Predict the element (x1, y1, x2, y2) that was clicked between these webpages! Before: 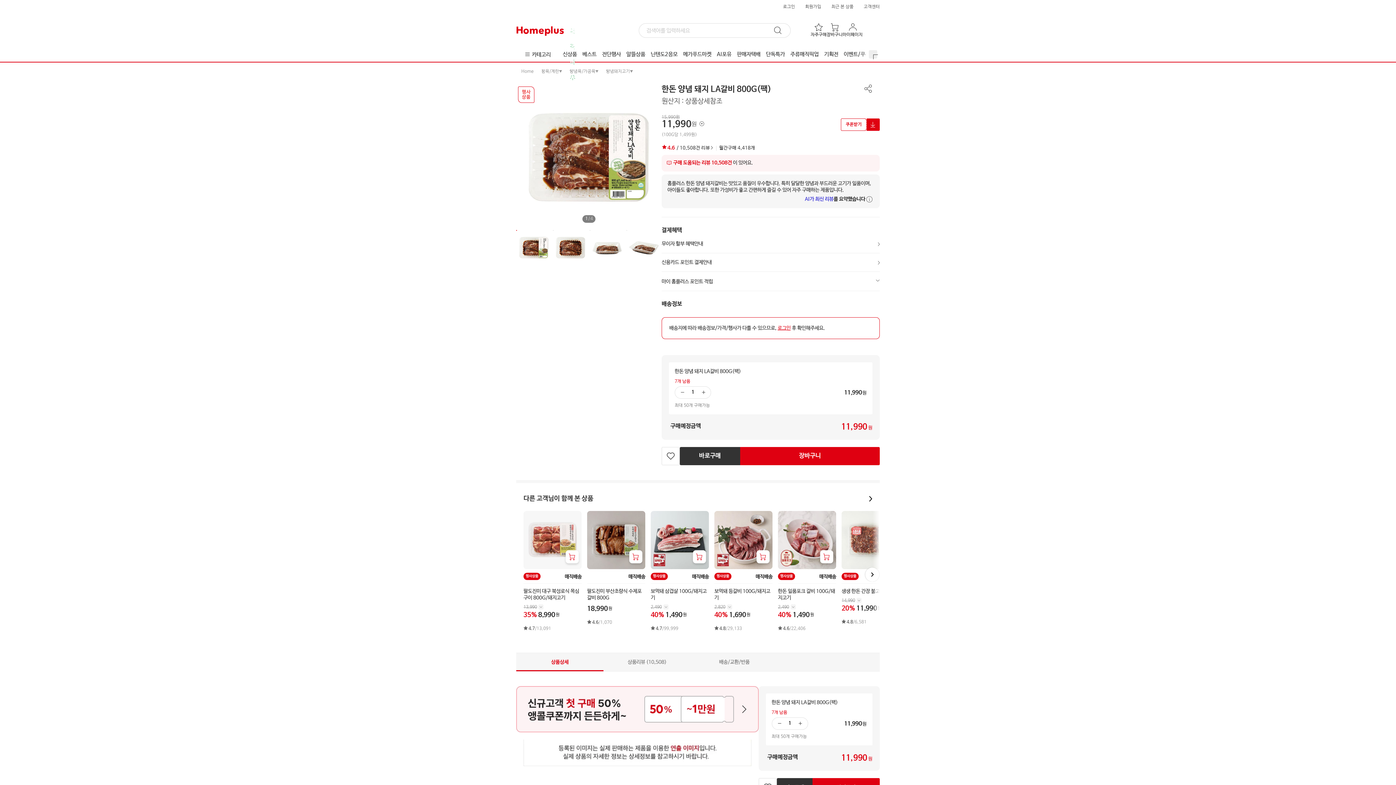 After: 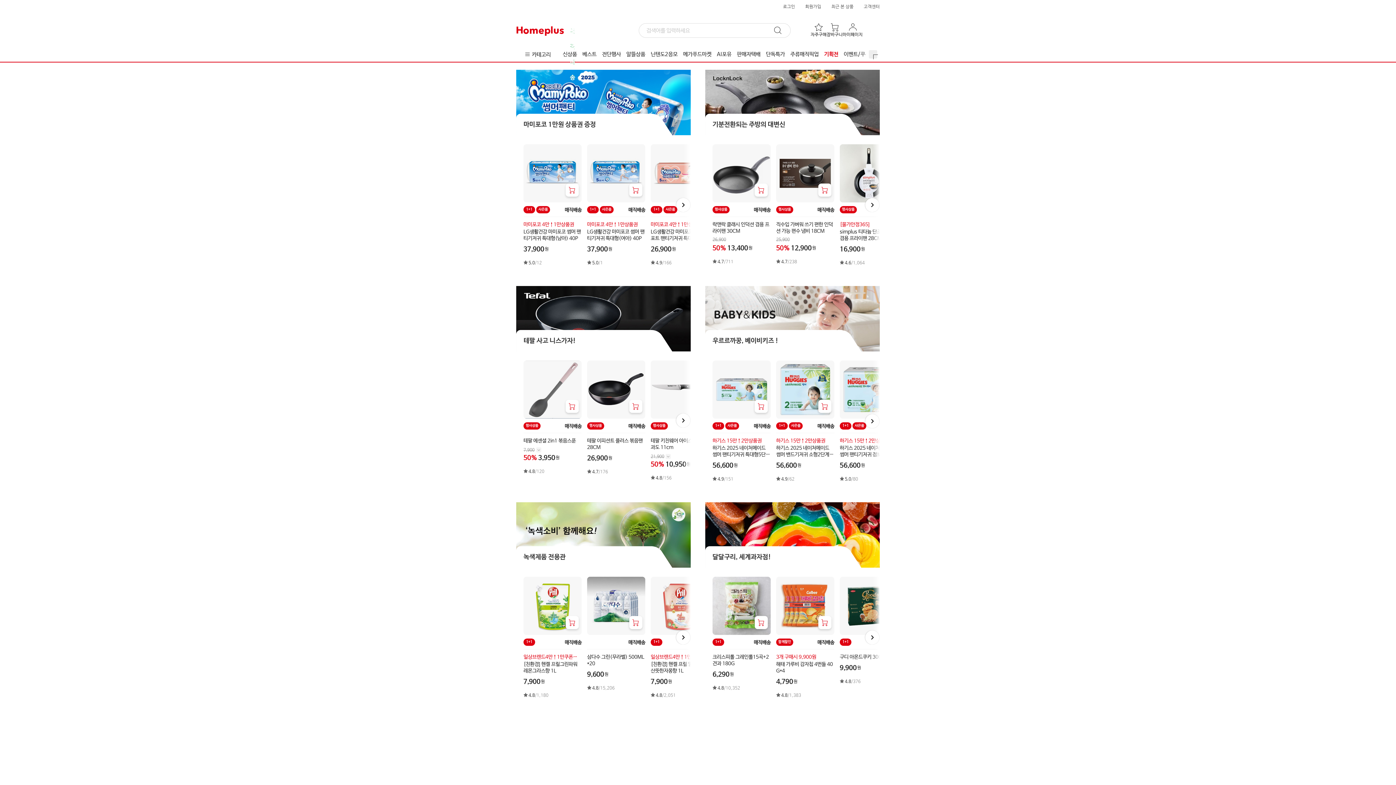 Action: bbox: (822, 47, 840, 61) label: 기획전